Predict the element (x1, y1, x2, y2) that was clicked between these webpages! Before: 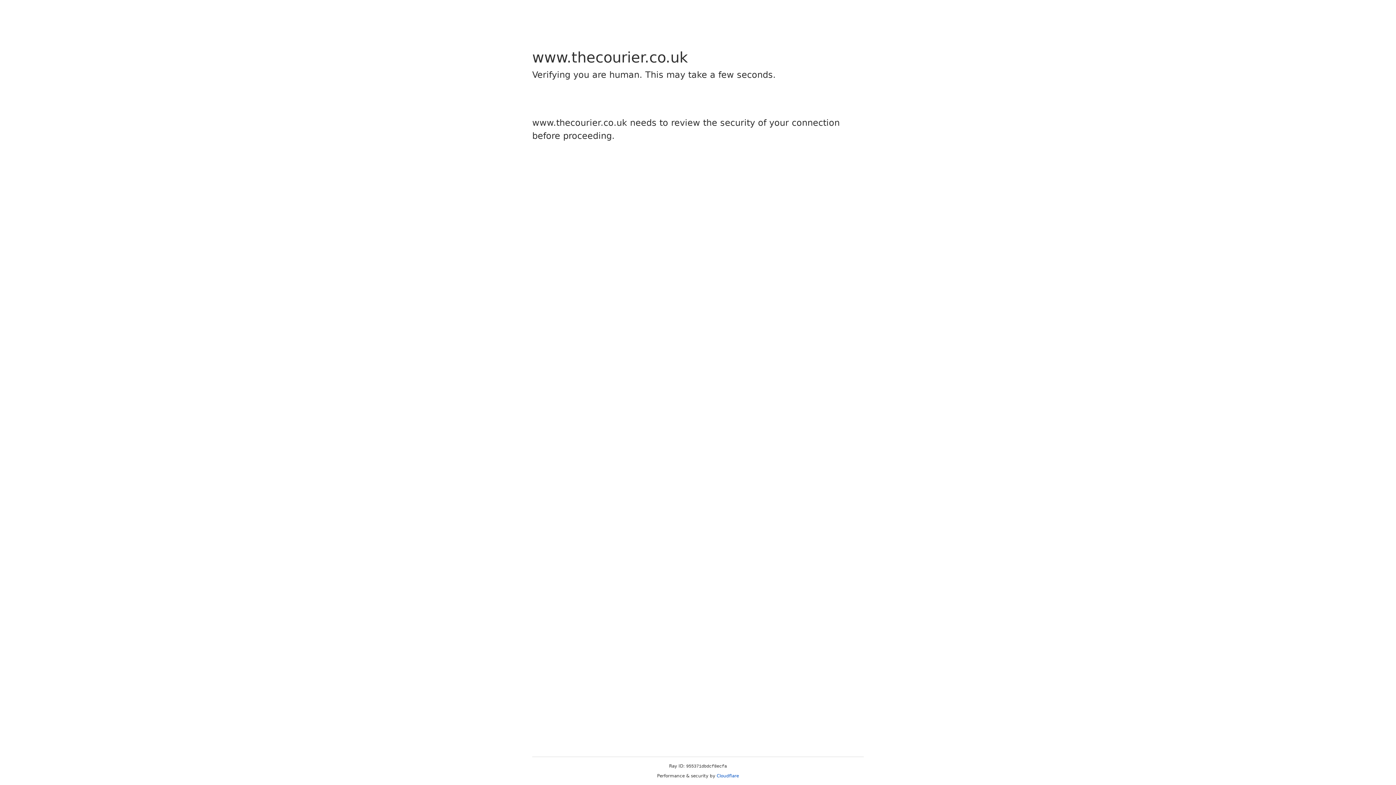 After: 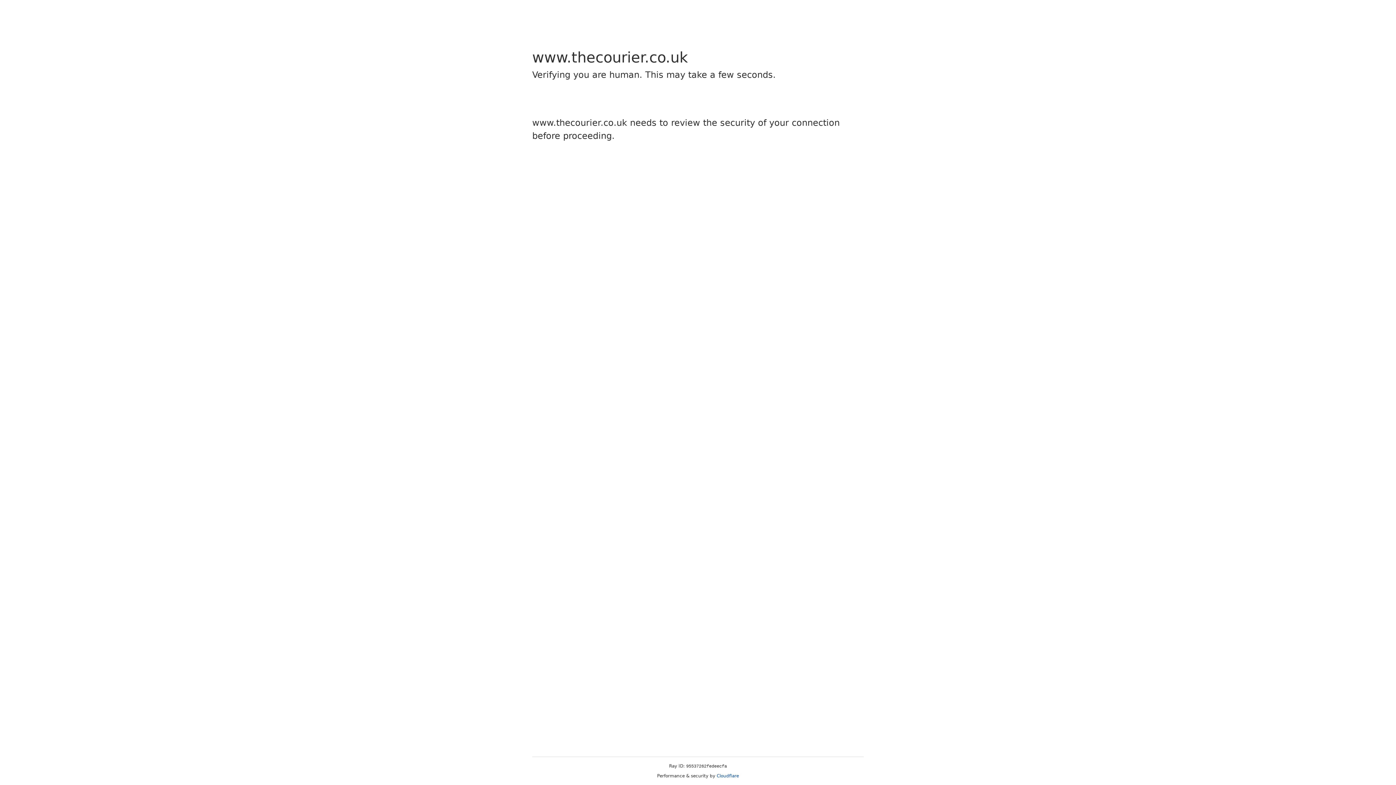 Action: bbox: (716, 773, 739, 778) label: Cloudflare